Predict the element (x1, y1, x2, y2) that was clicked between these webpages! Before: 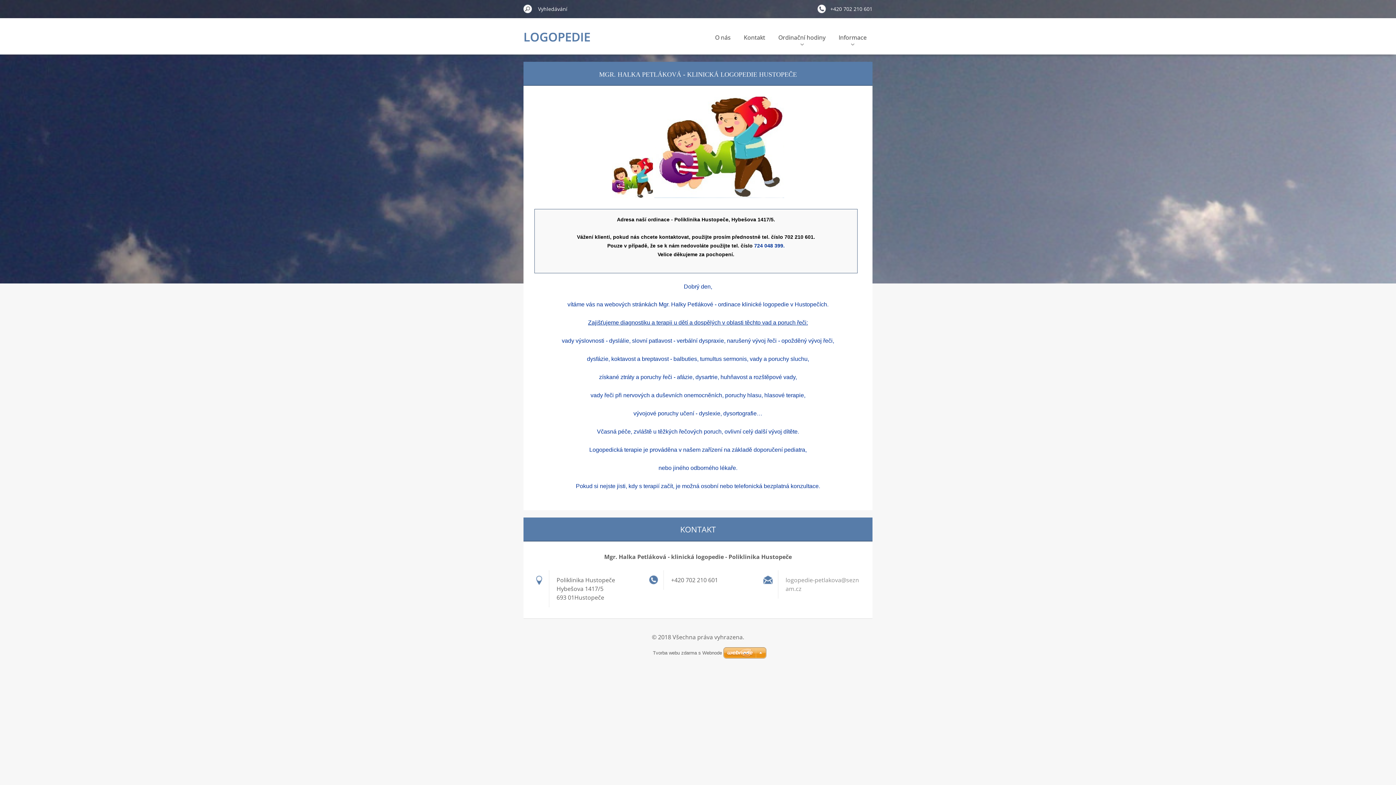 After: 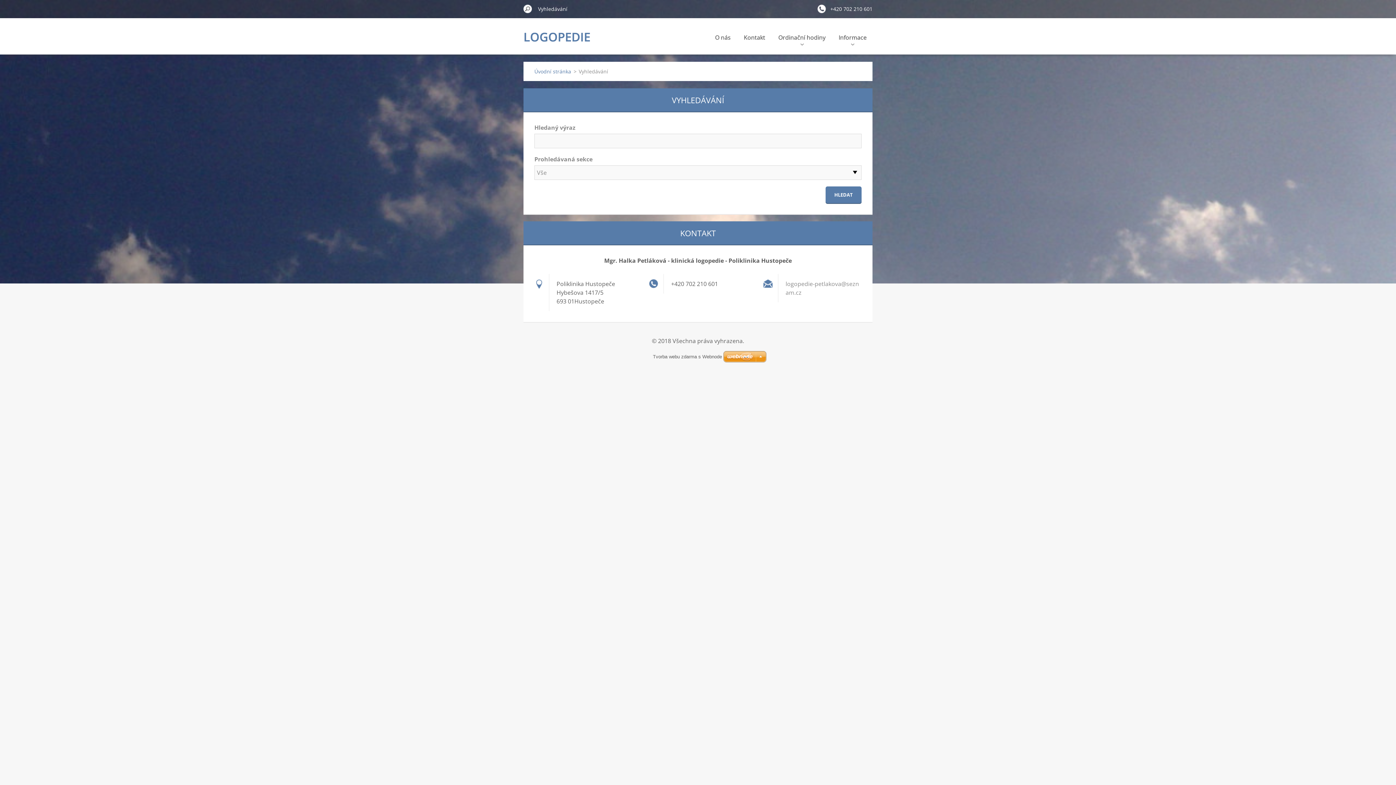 Action: bbox: (523, 2, 532, 15) label: Hledat